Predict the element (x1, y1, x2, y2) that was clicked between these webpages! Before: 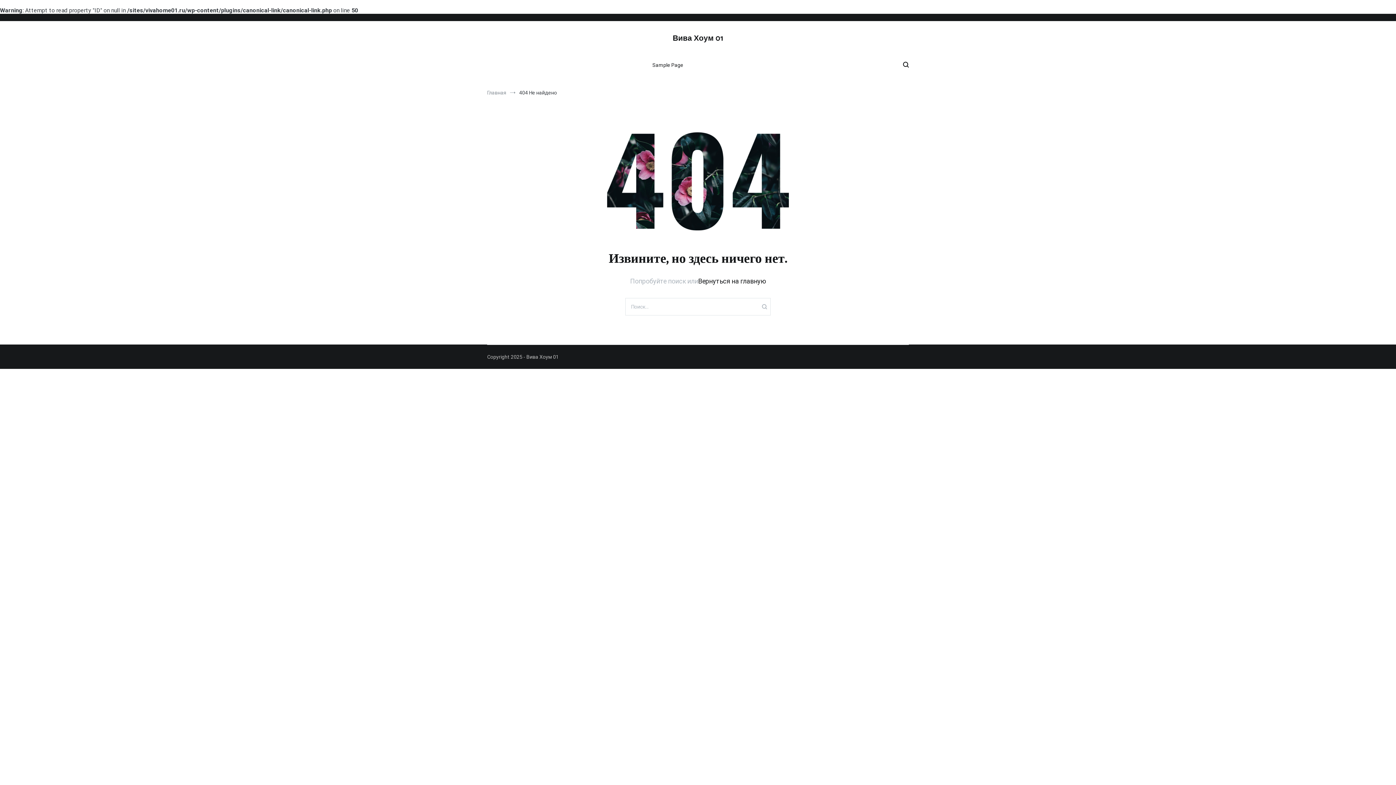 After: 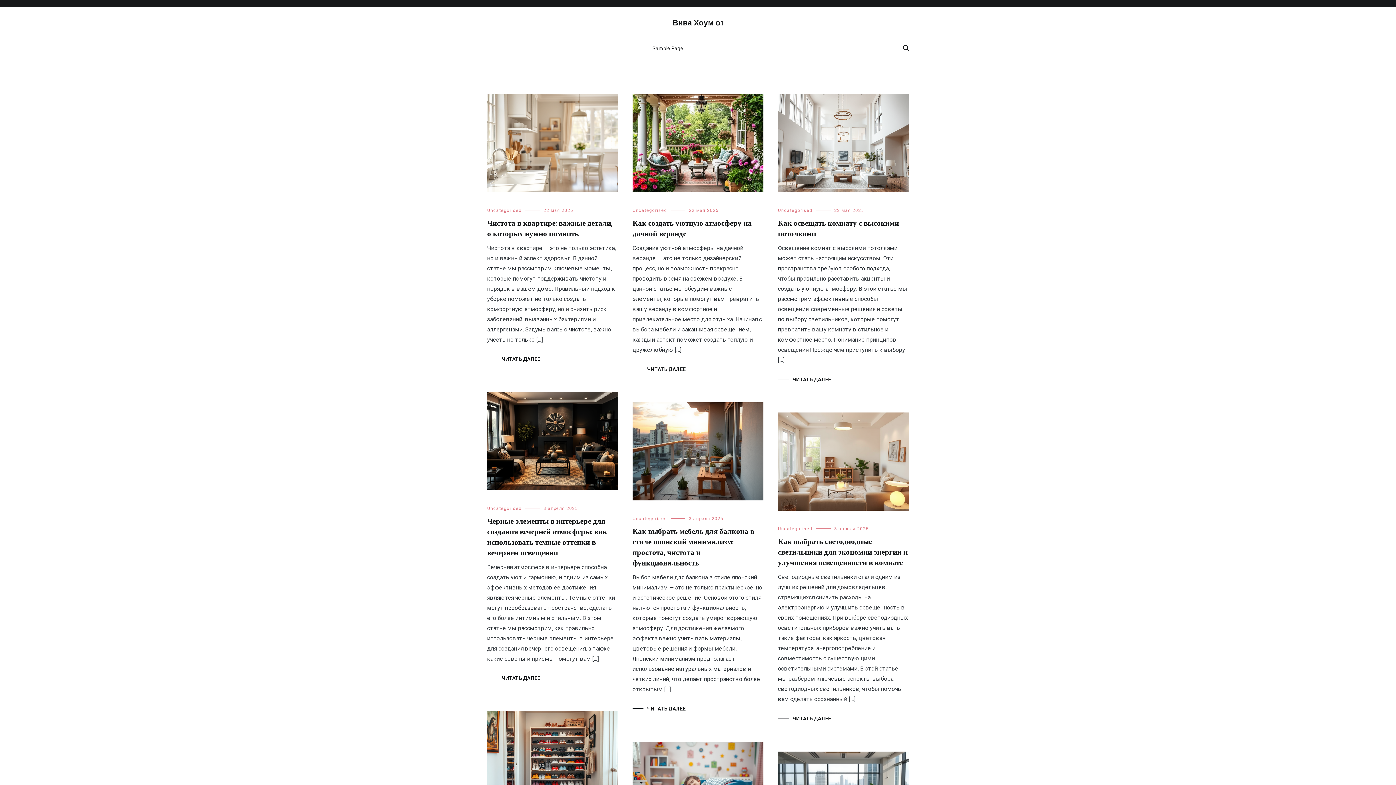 Action: label: Вива Хоум 01 bbox: (672, 32, 723, 44)